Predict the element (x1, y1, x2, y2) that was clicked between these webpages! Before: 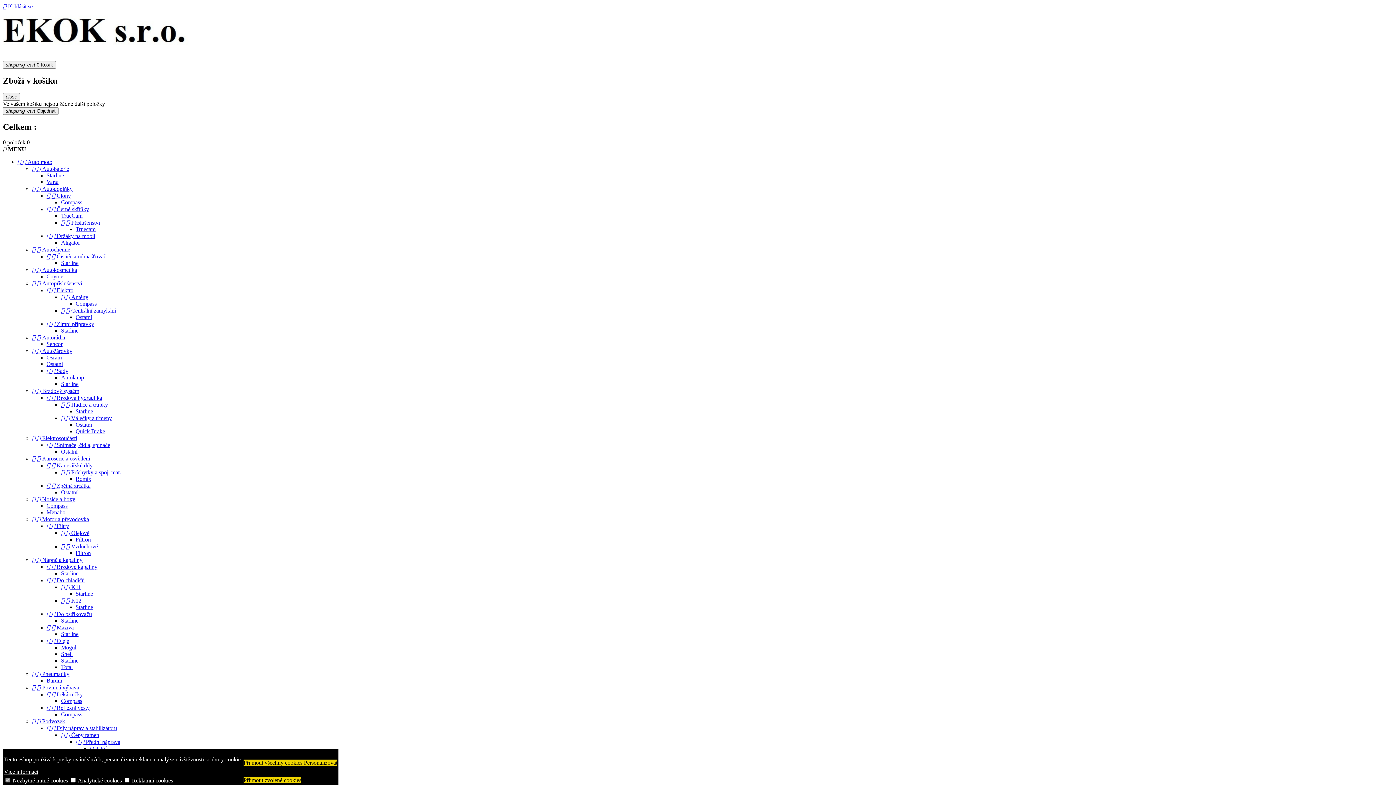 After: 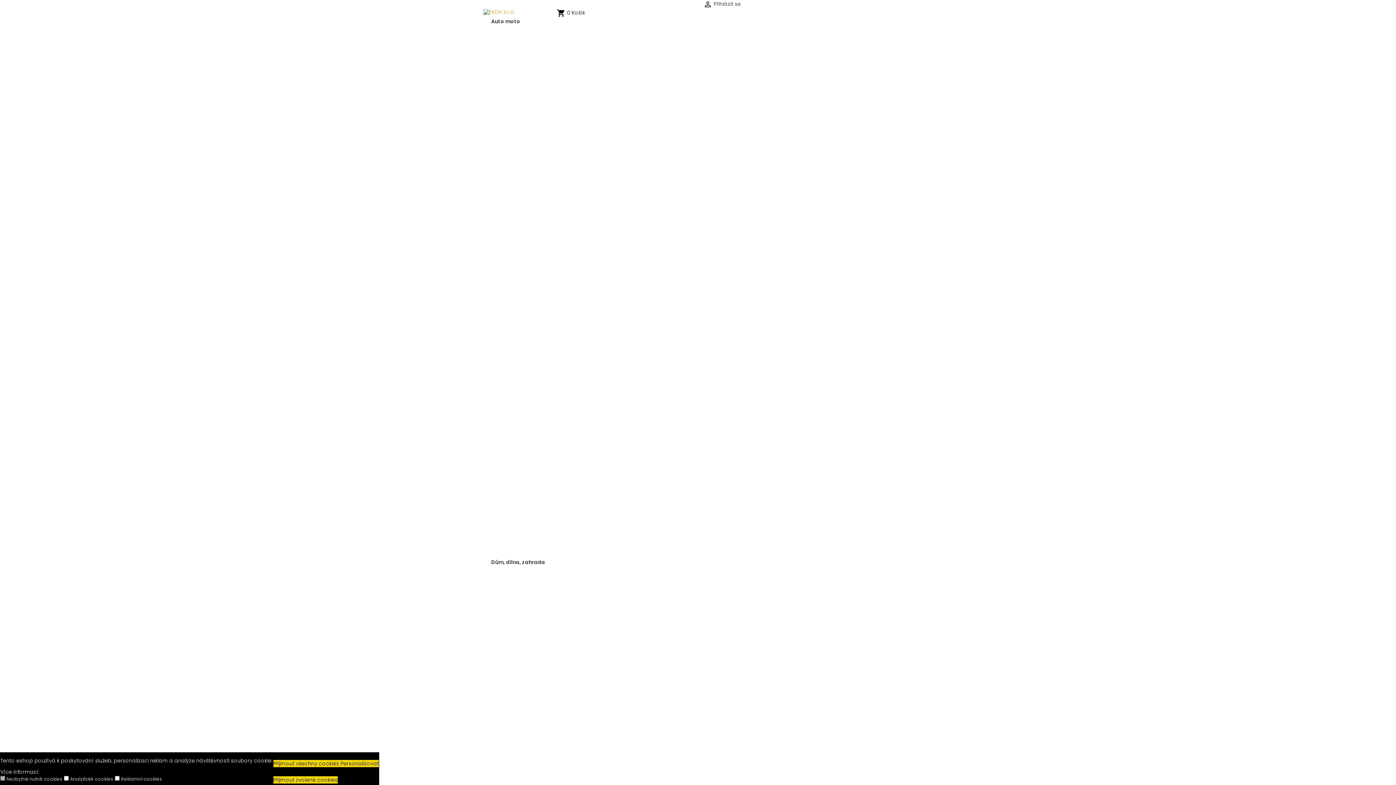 Action: label:   Autokosmetika bbox: (32, 266, 77, 272)